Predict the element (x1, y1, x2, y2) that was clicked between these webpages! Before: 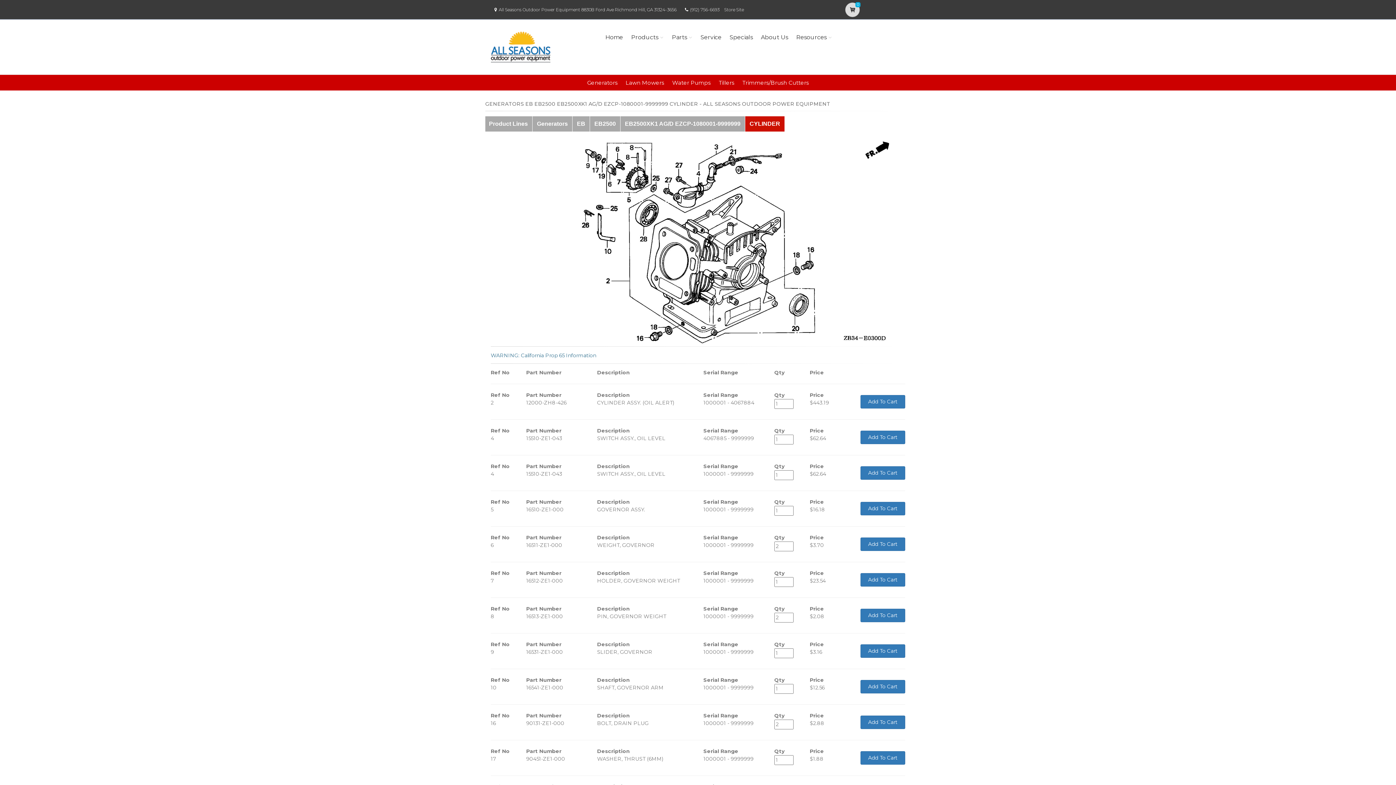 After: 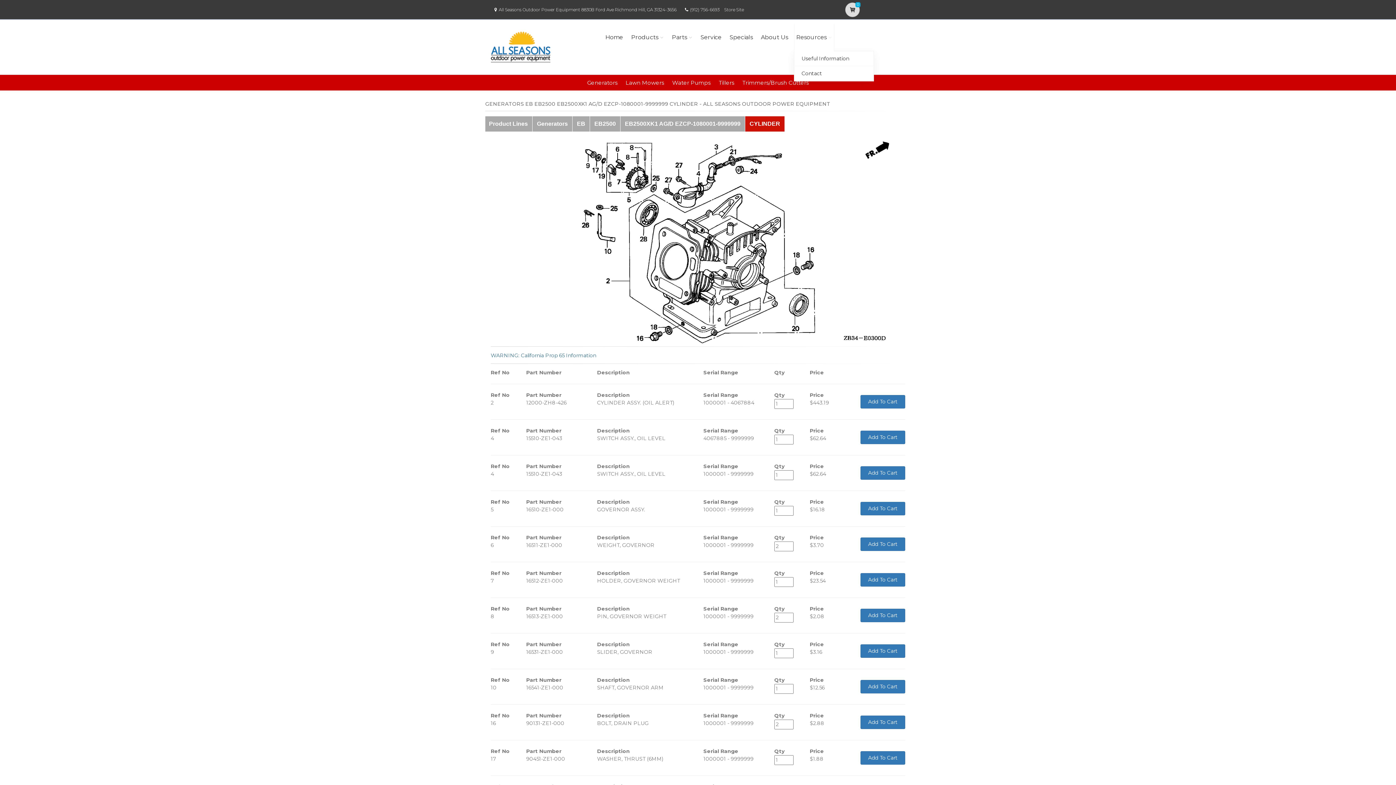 Action: bbox: (794, 23, 834, 51) label: Resources